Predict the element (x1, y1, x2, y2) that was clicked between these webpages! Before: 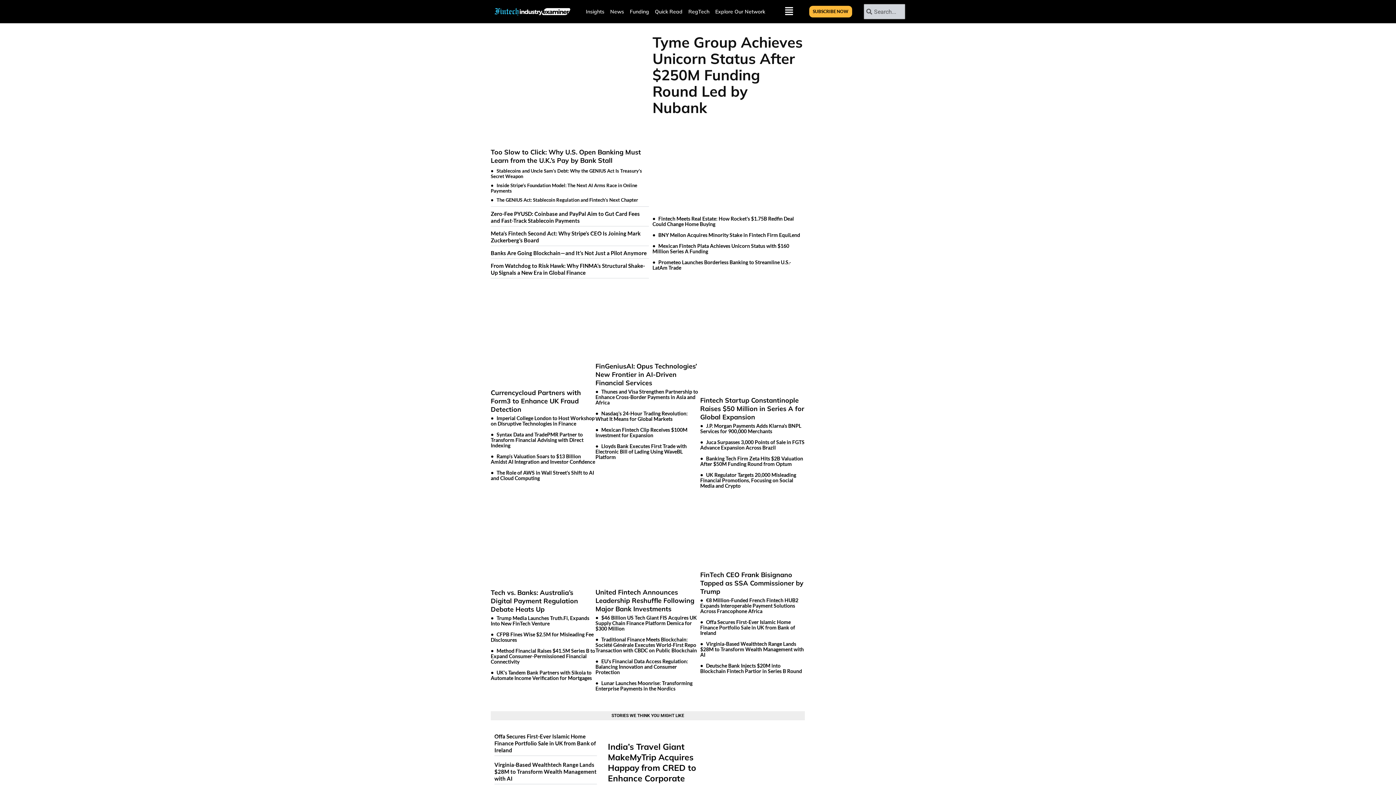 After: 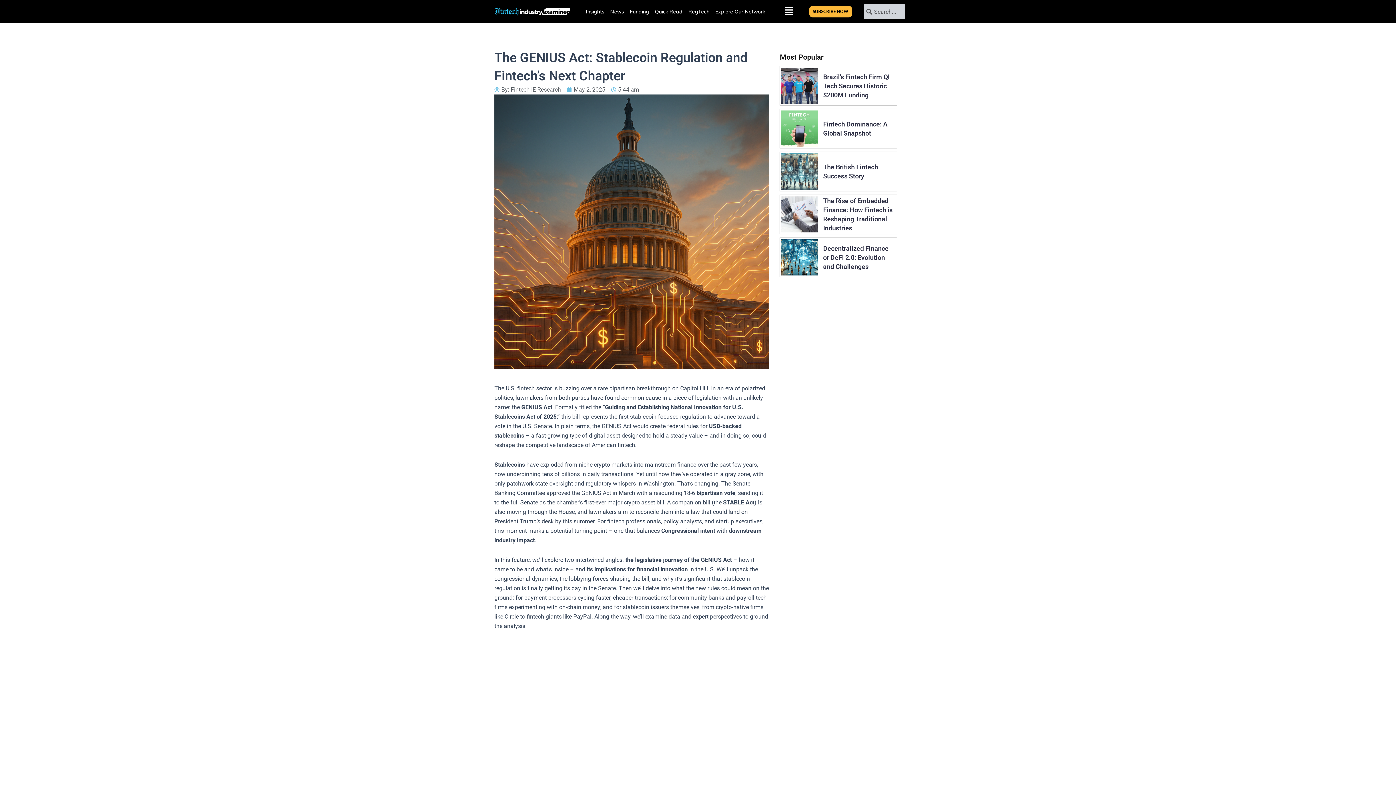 Action: bbox: (490, 197, 638, 203) label:  The GENIUS Act: Stablecoin Regulation and Fintech’s Next Chapter